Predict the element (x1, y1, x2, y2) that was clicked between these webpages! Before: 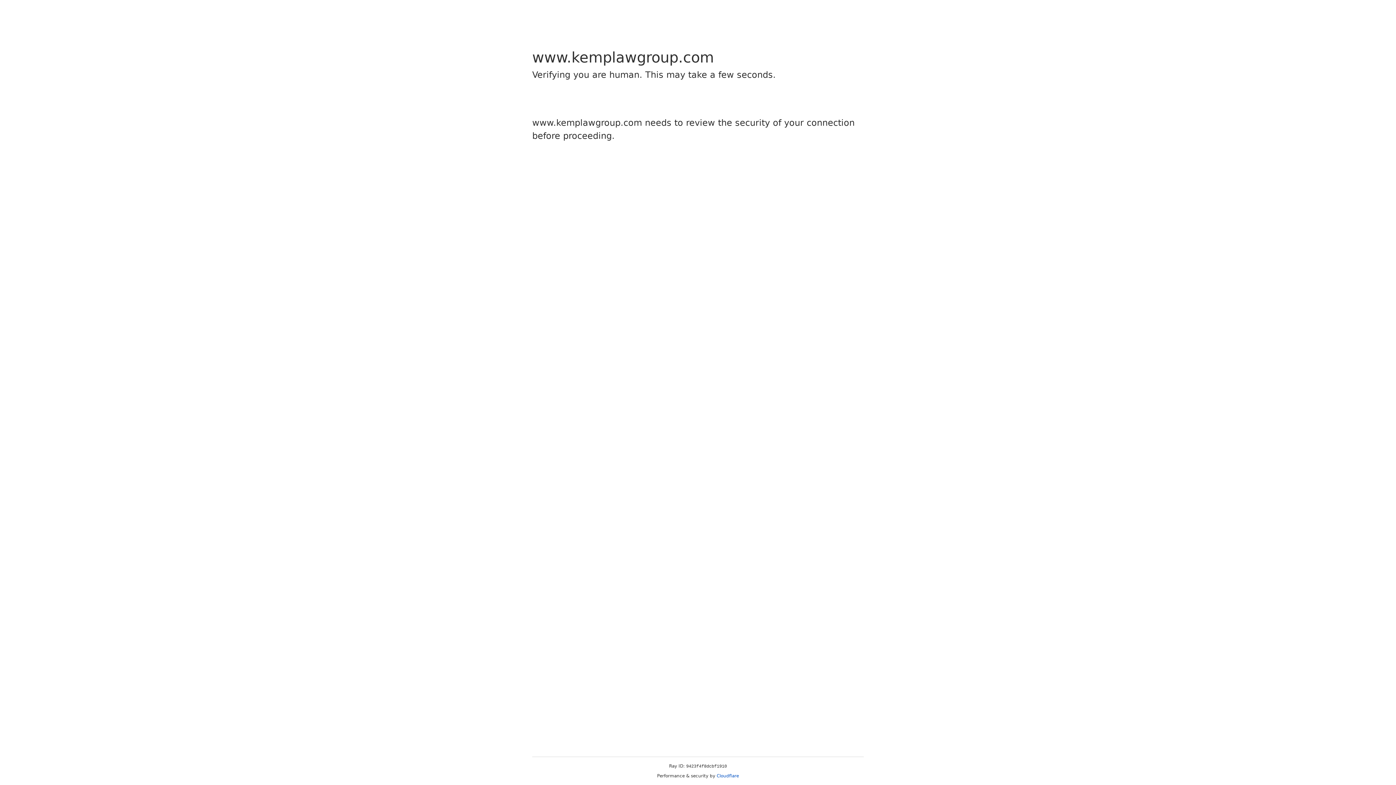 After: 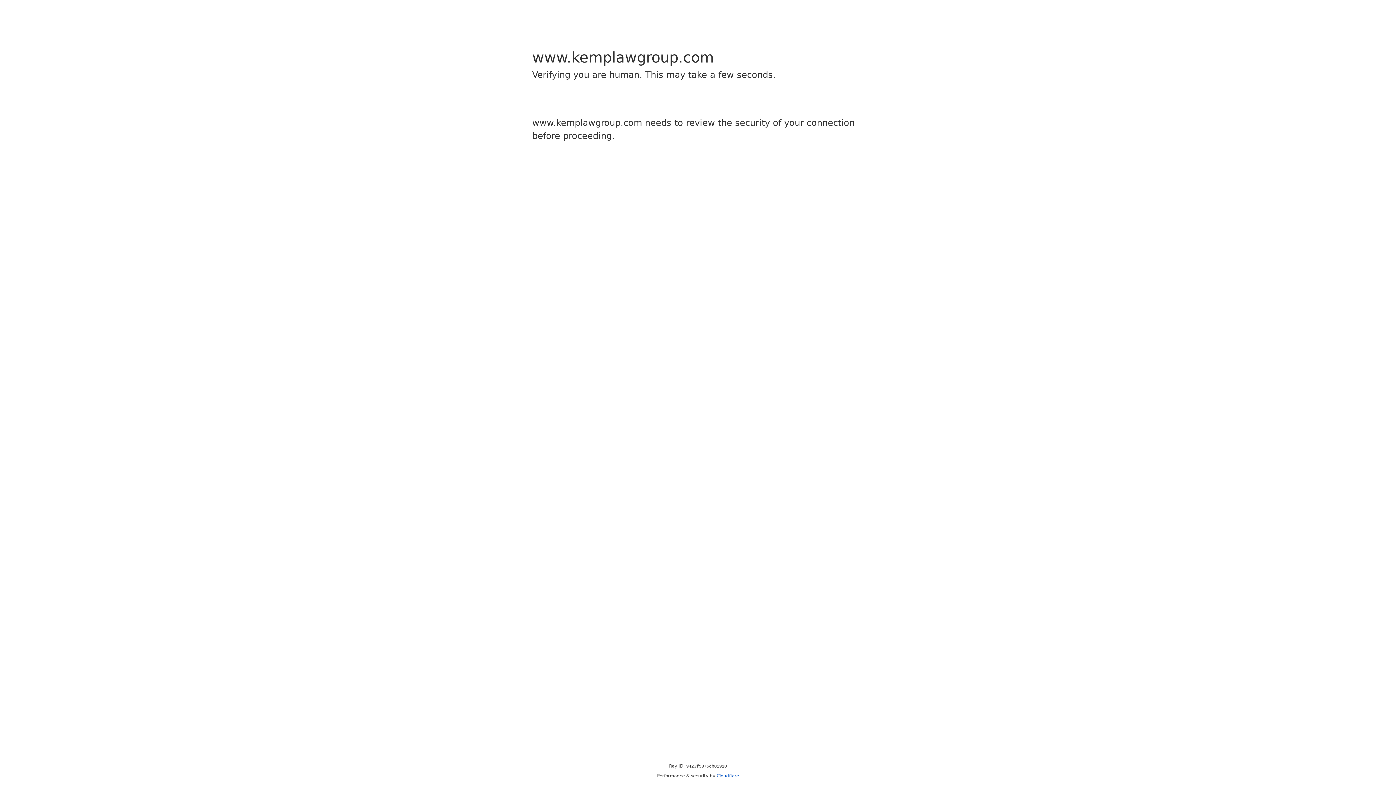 Action: bbox: (716, 773, 739, 778) label: Cloudflare